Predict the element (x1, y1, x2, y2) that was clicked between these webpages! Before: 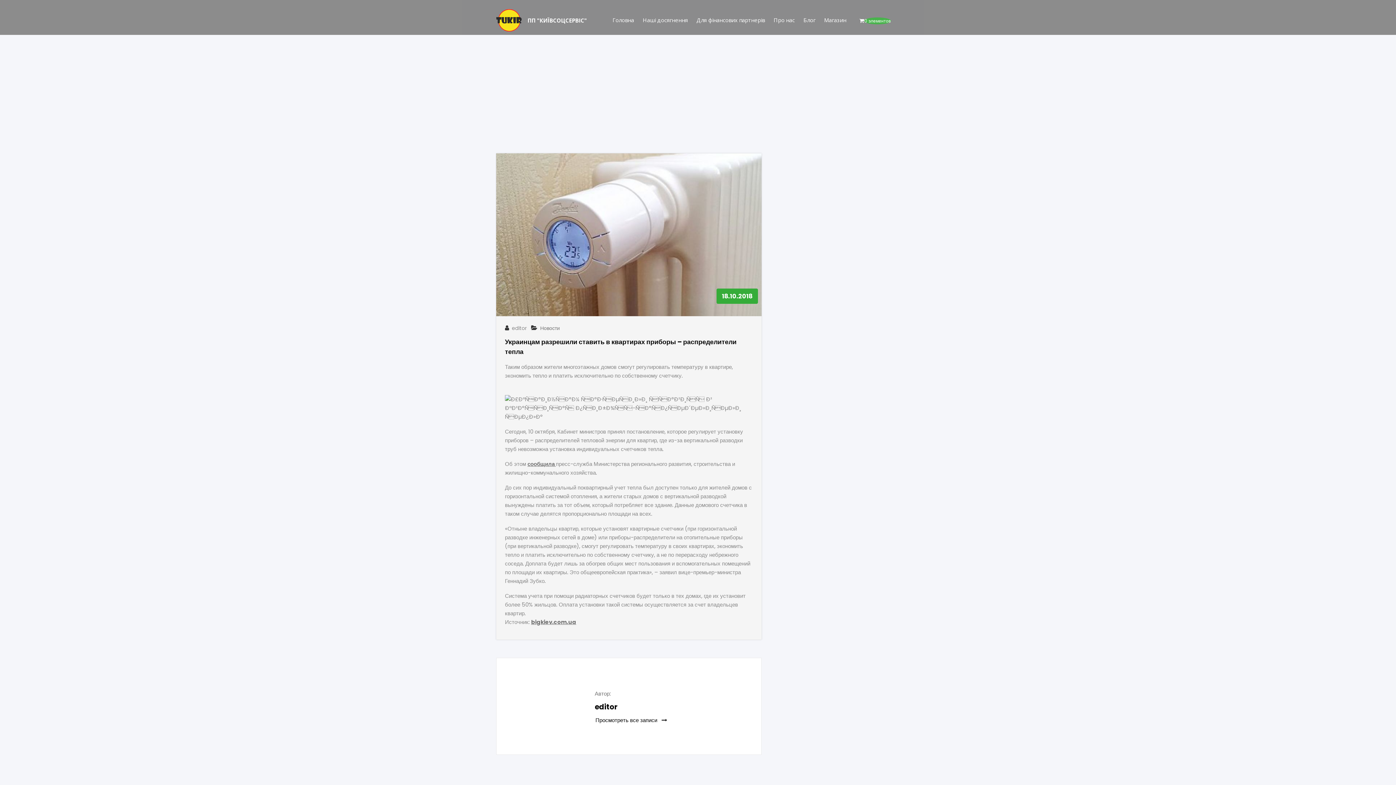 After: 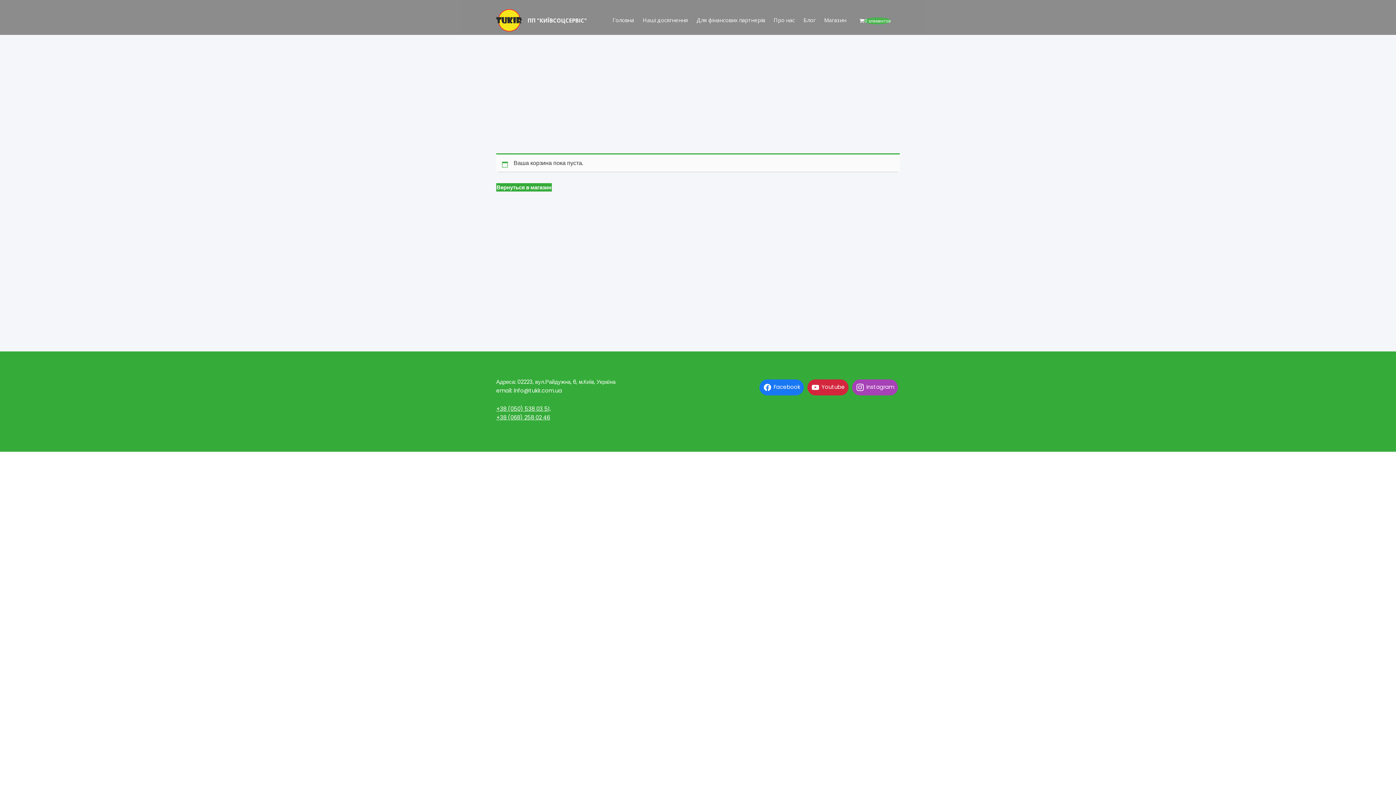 Action: bbox: (859, 17, 864, 23)